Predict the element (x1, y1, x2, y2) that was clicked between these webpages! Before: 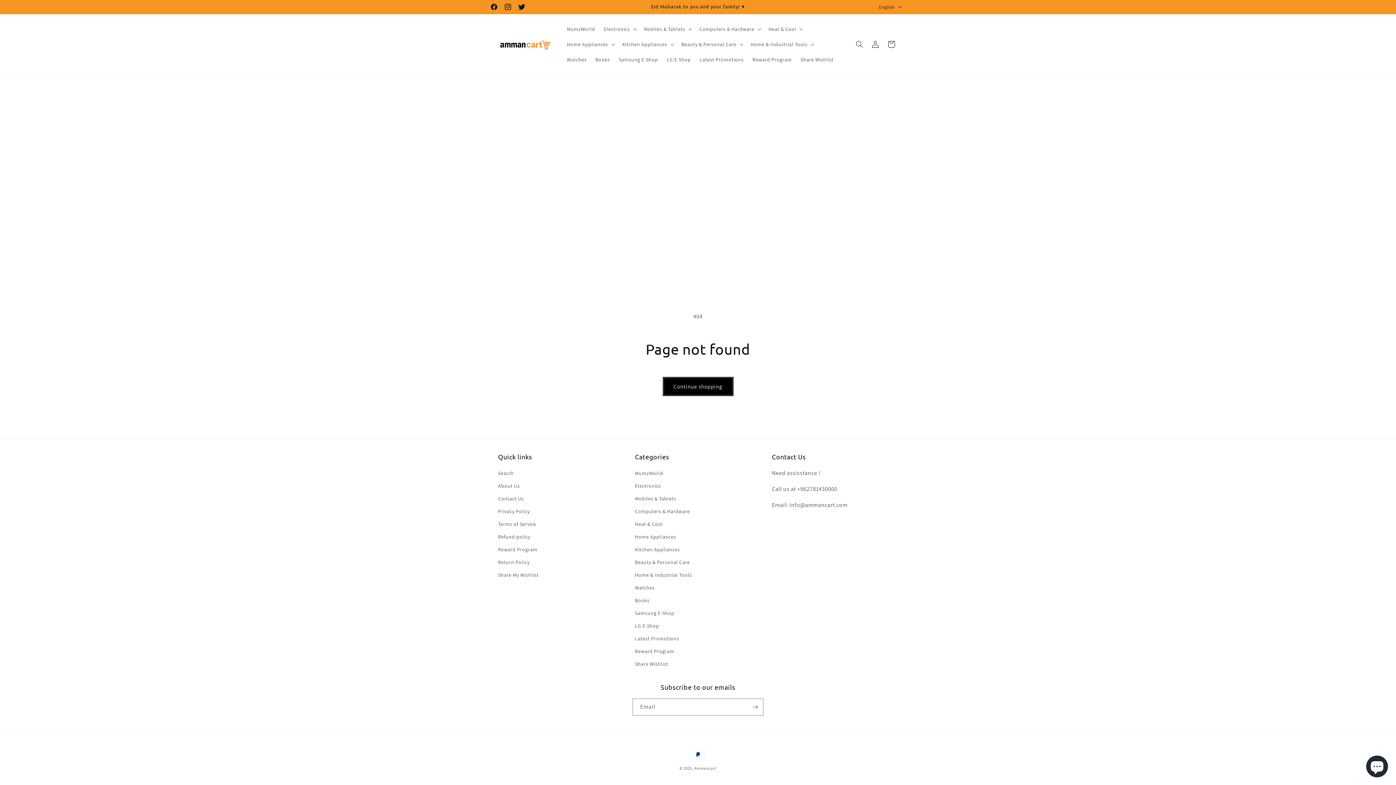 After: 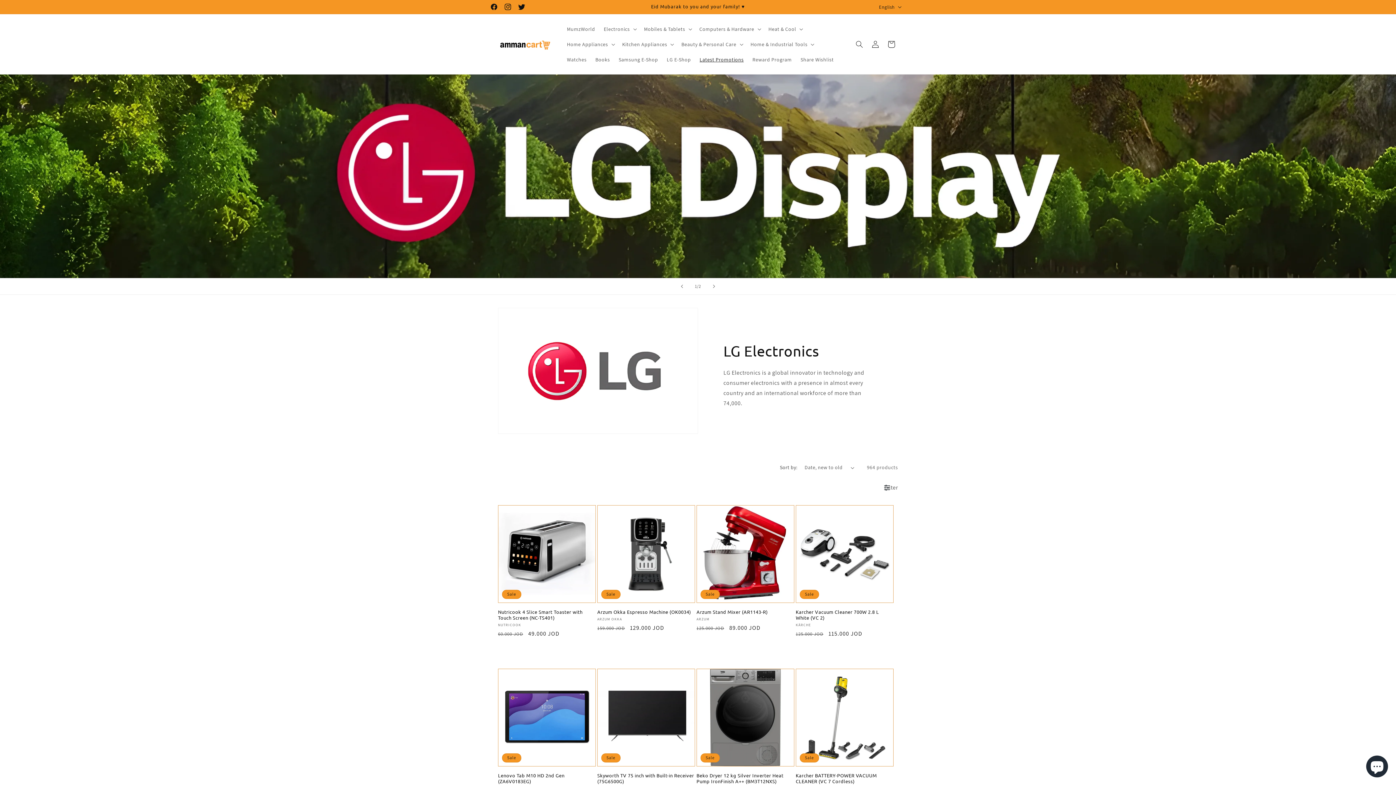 Action: label: Latest Promotions bbox: (695, 51, 748, 67)